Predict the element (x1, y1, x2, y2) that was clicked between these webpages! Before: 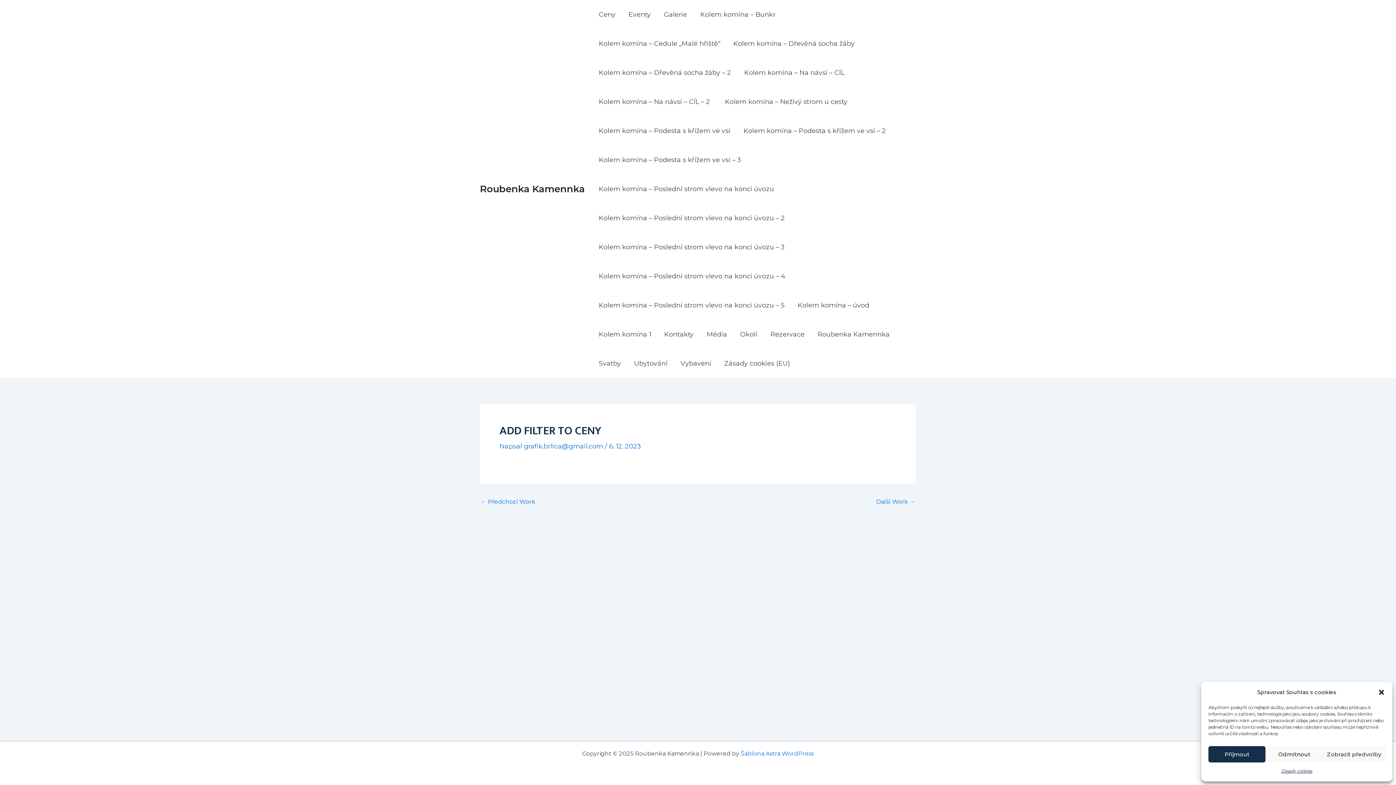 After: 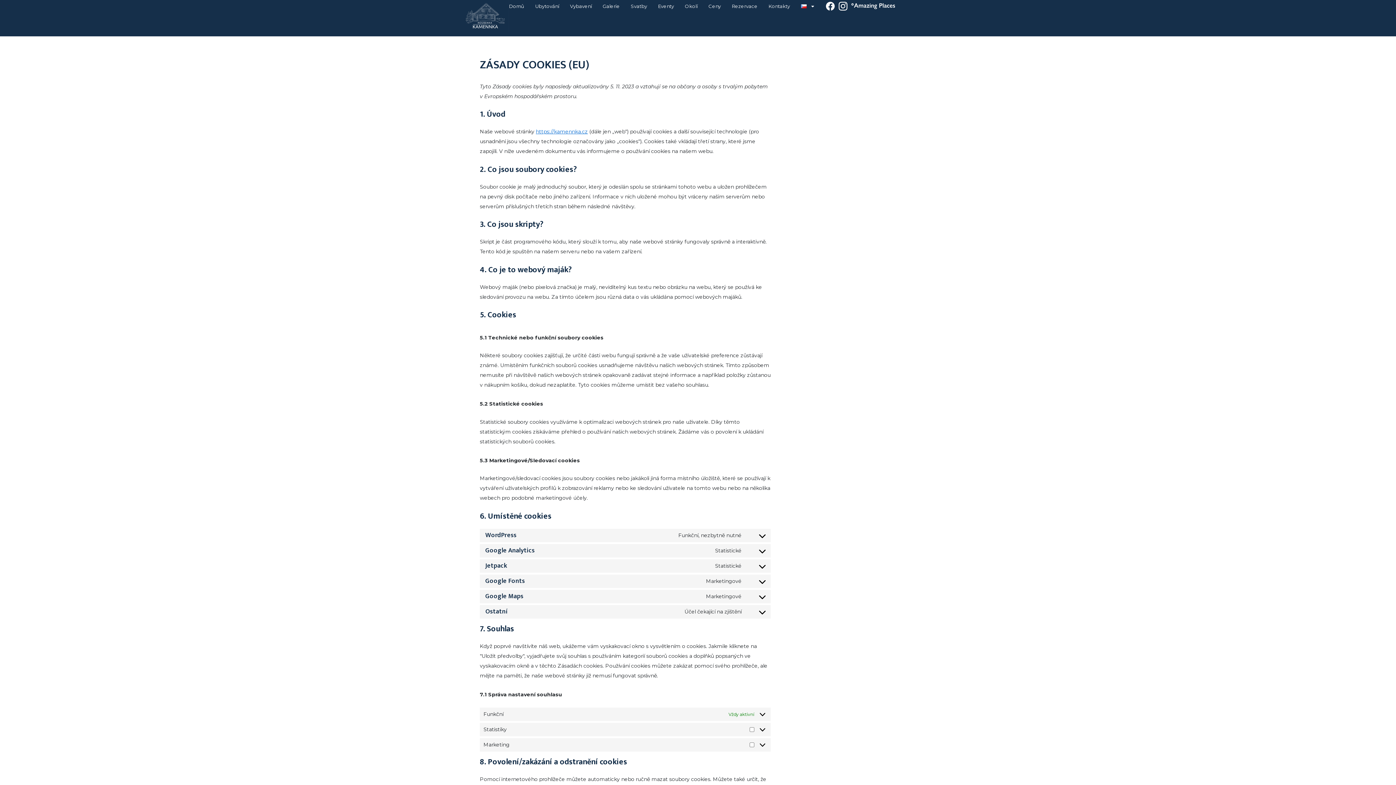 Action: bbox: (1281, 766, 1312, 776) label: Zásady cookies